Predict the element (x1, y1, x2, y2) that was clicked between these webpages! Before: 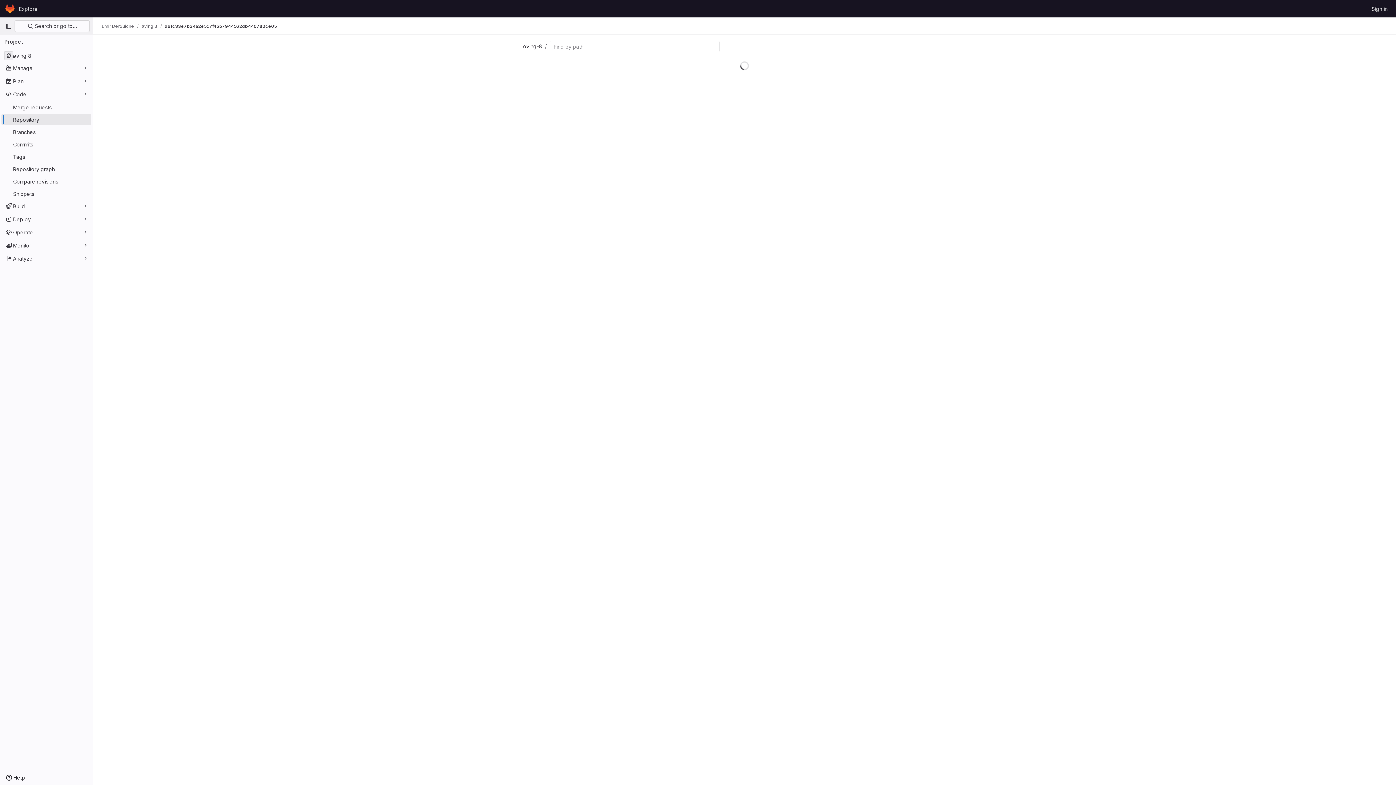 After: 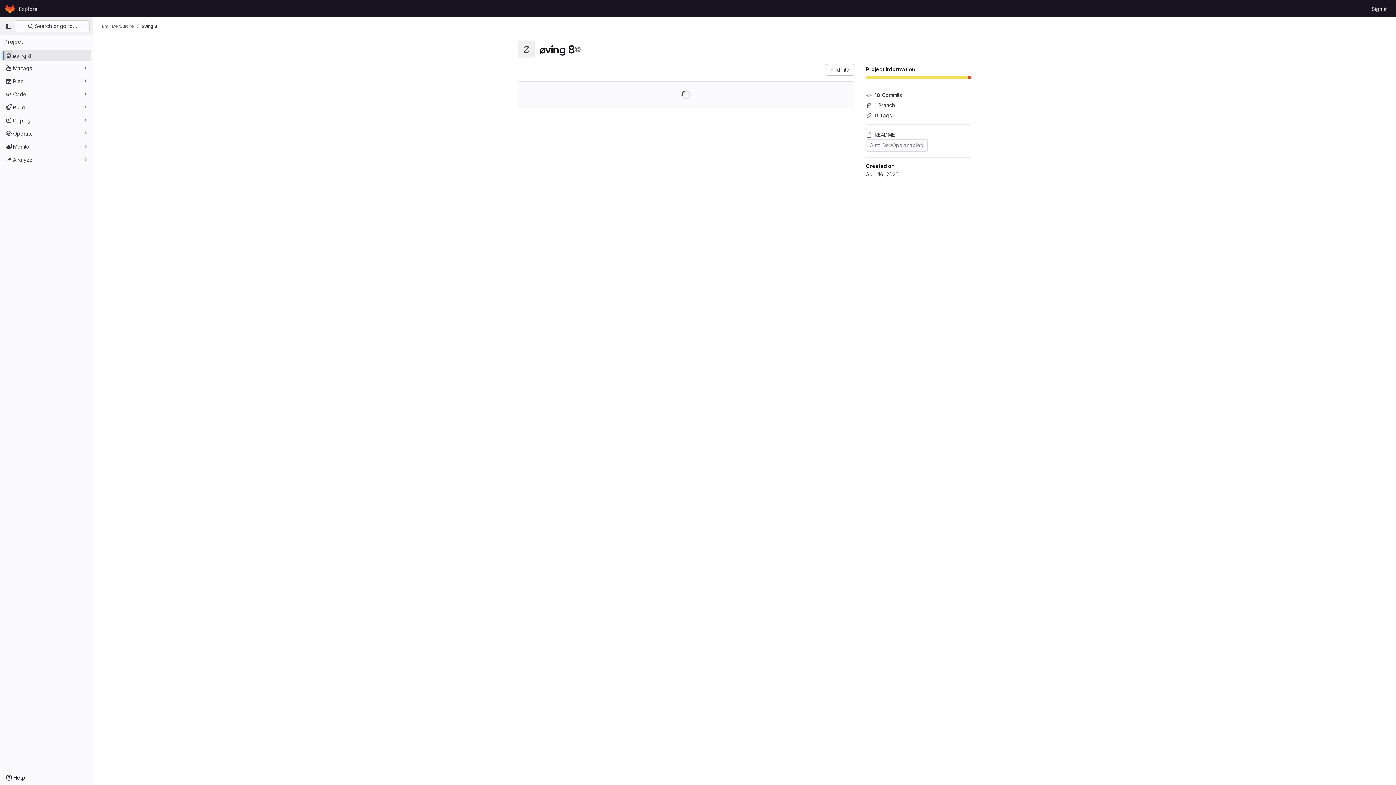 Action: bbox: (1, 49, 91, 61) label: øving 8